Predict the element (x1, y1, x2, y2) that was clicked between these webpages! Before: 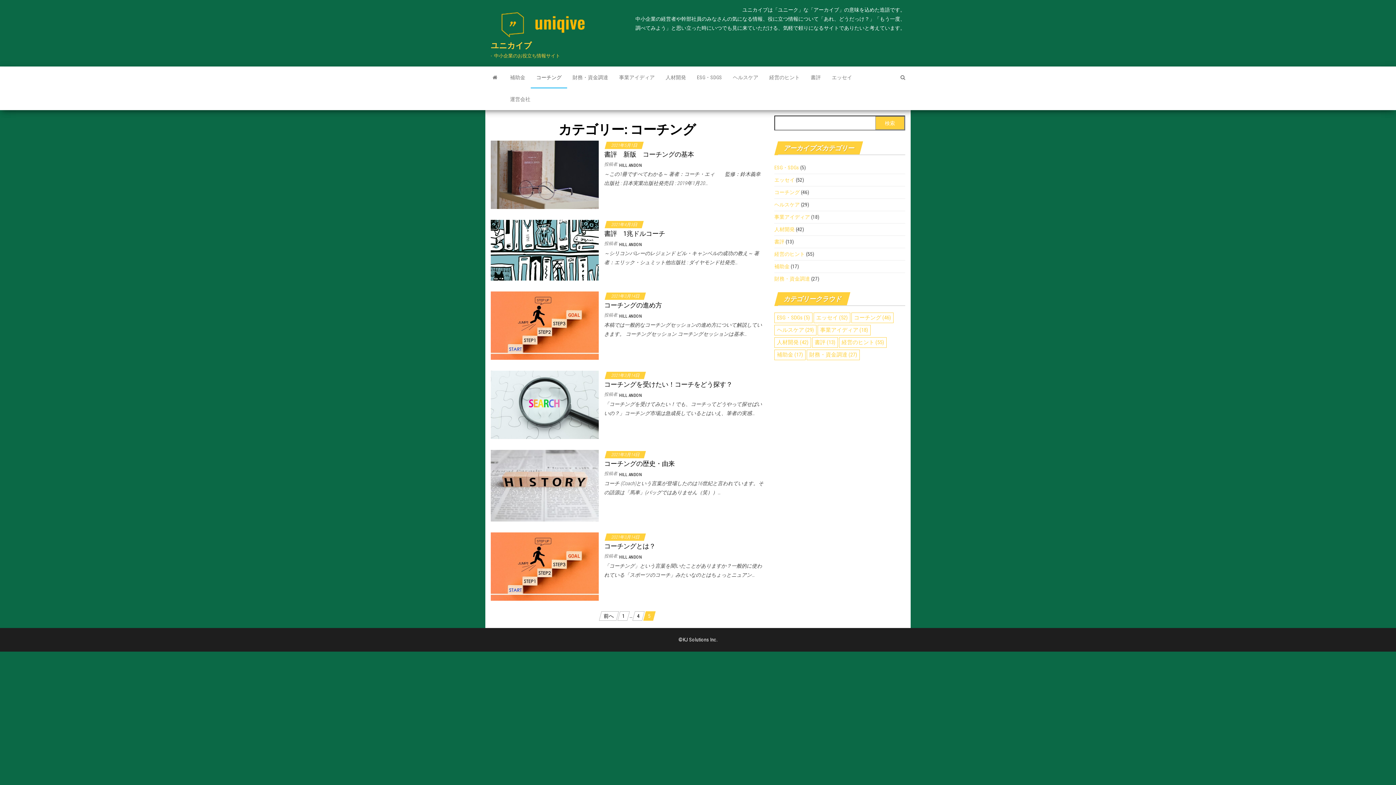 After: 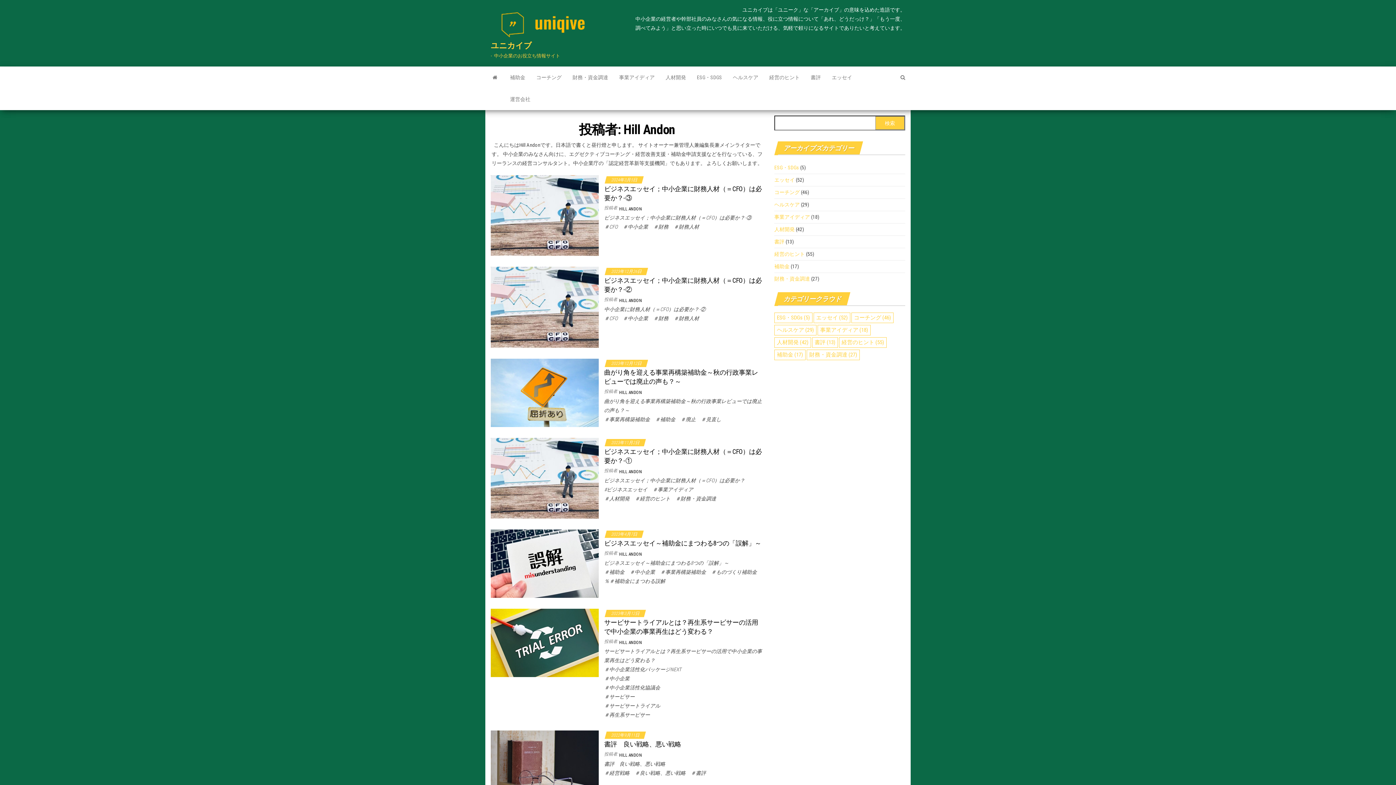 Action: bbox: (619, 393, 642, 398) label: HILL ANDON